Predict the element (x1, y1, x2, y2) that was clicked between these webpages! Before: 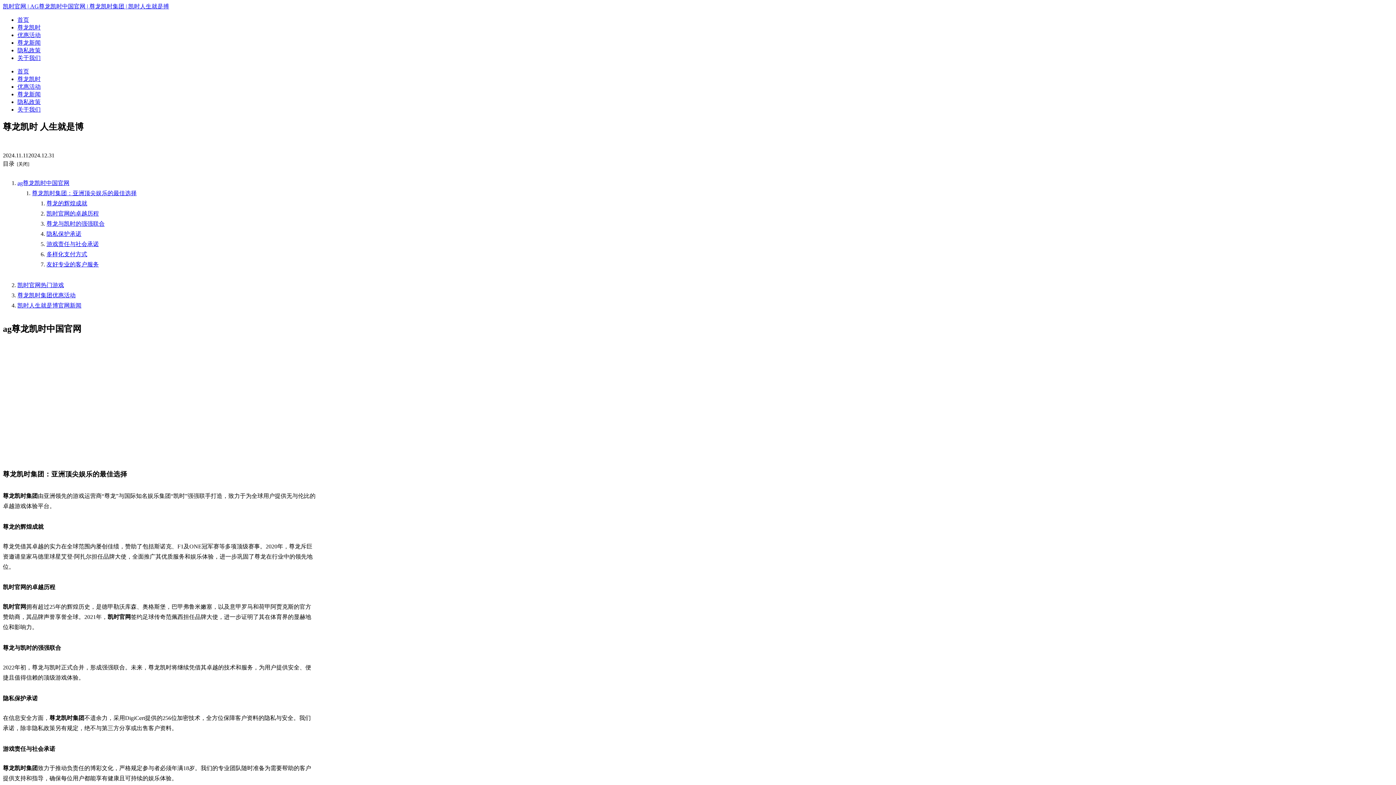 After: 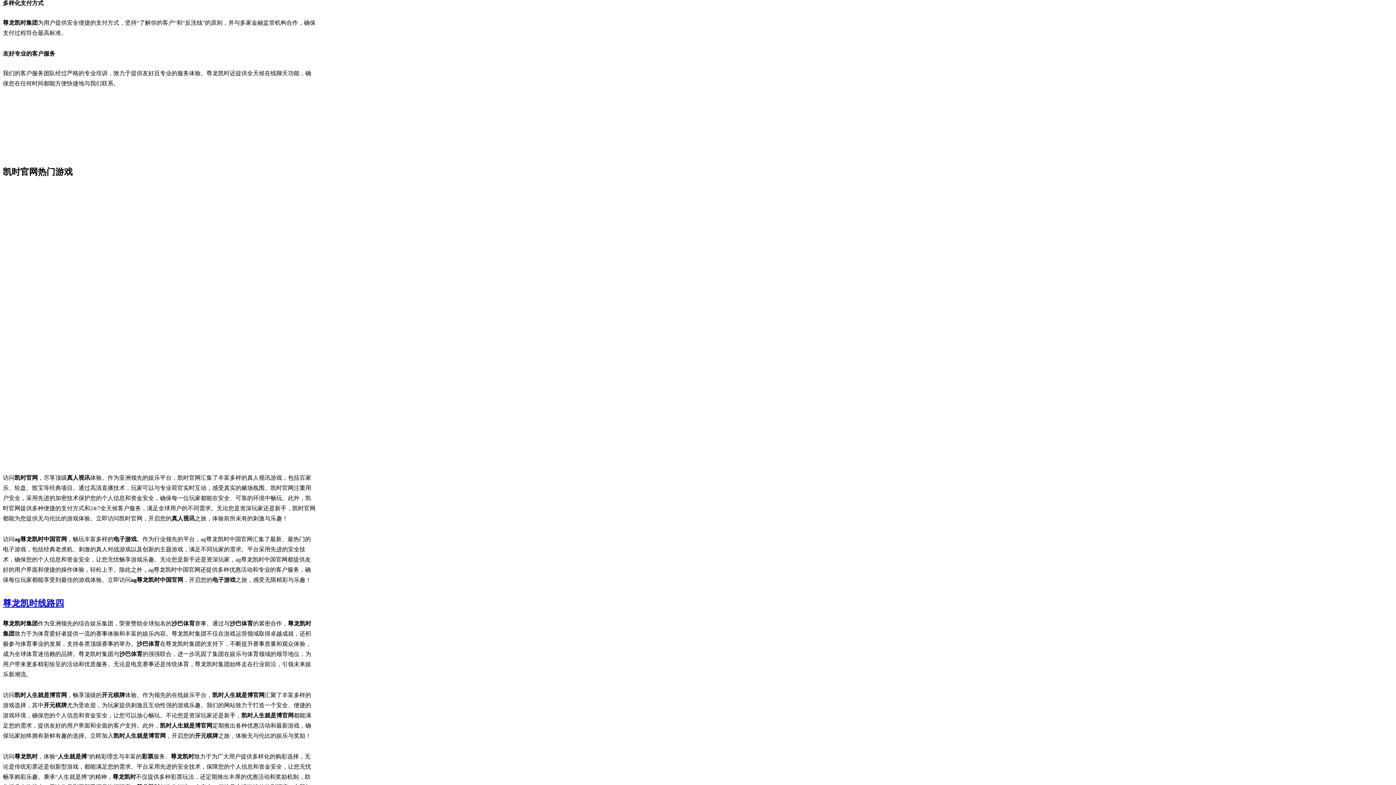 Action: label: 多样化支付方式 bbox: (46, 251, 87, 257)